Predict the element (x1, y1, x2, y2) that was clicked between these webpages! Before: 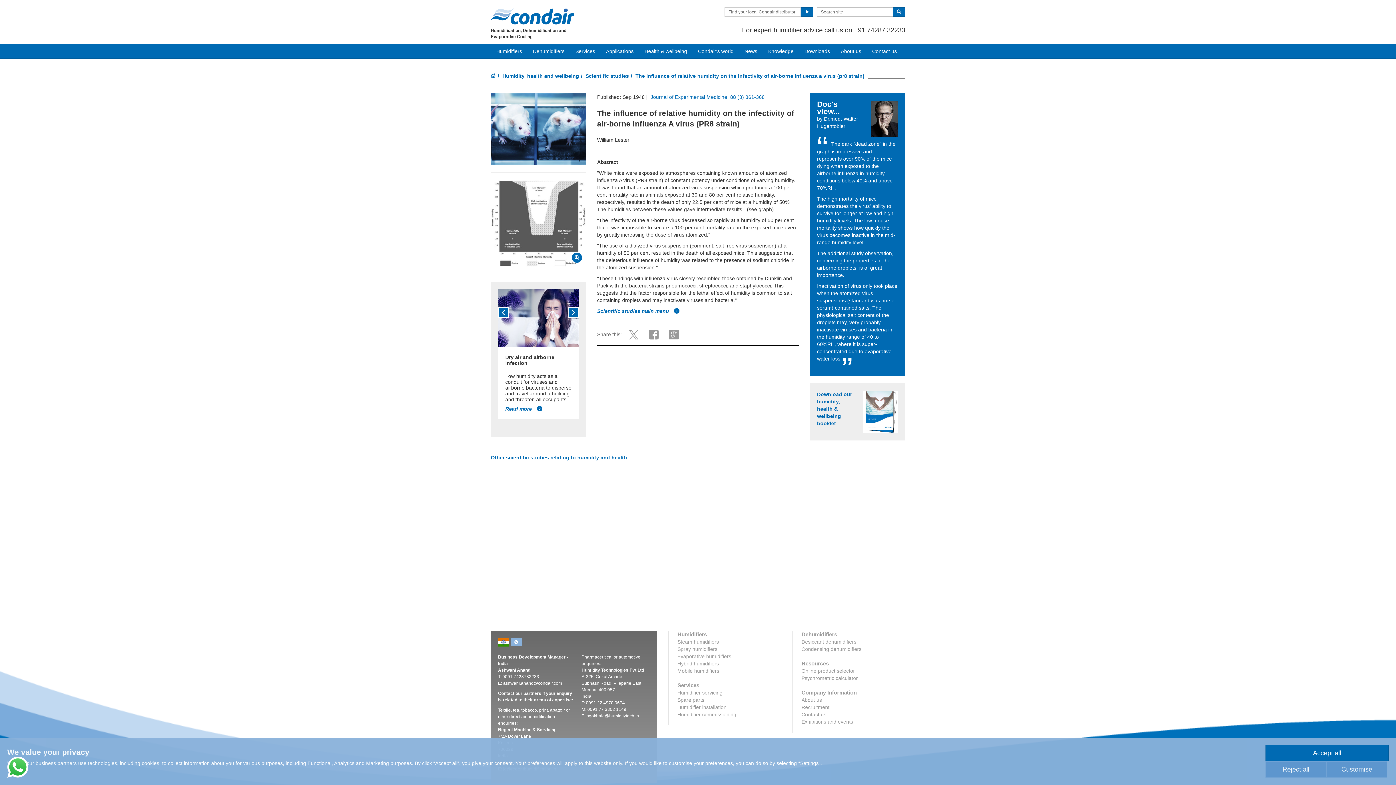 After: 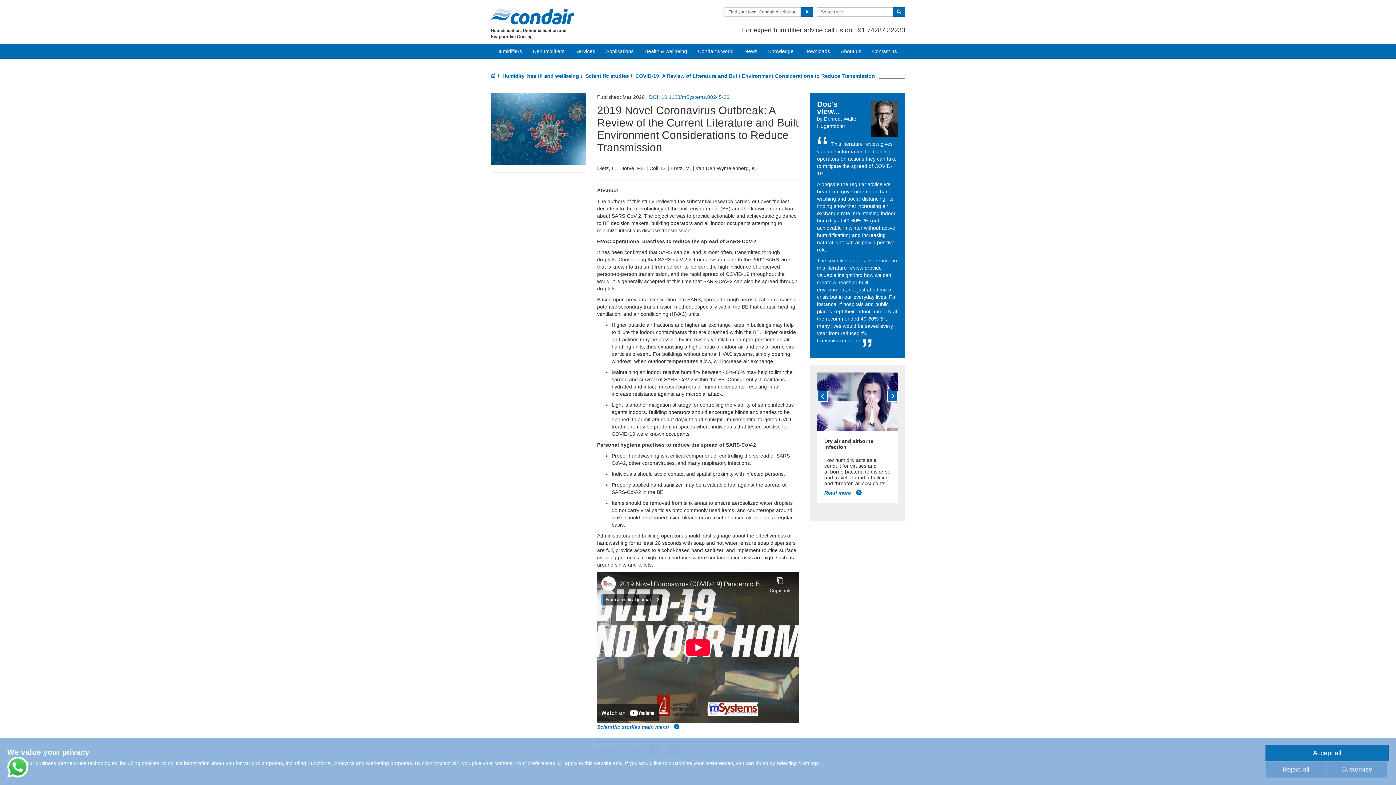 Action: bbox: (701, 467, 800, 538)